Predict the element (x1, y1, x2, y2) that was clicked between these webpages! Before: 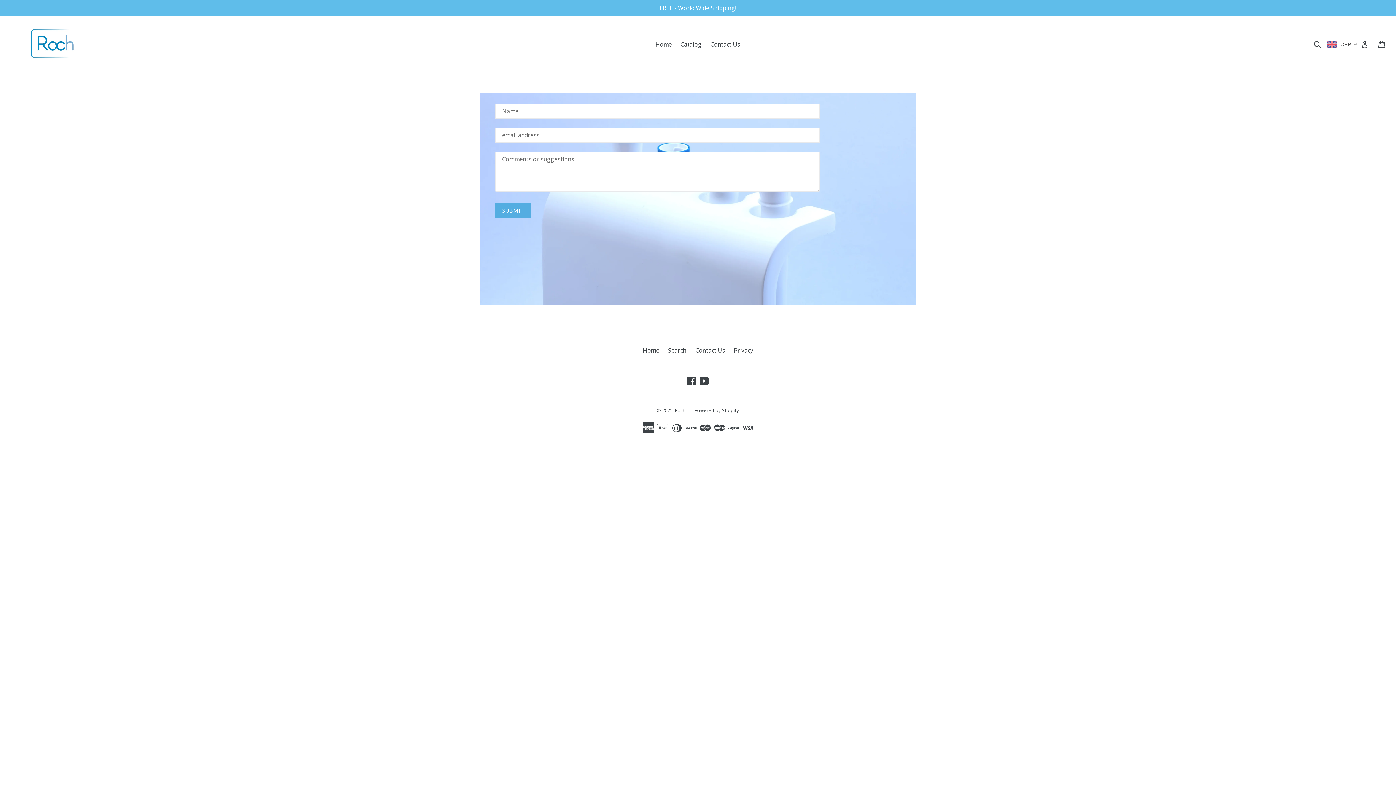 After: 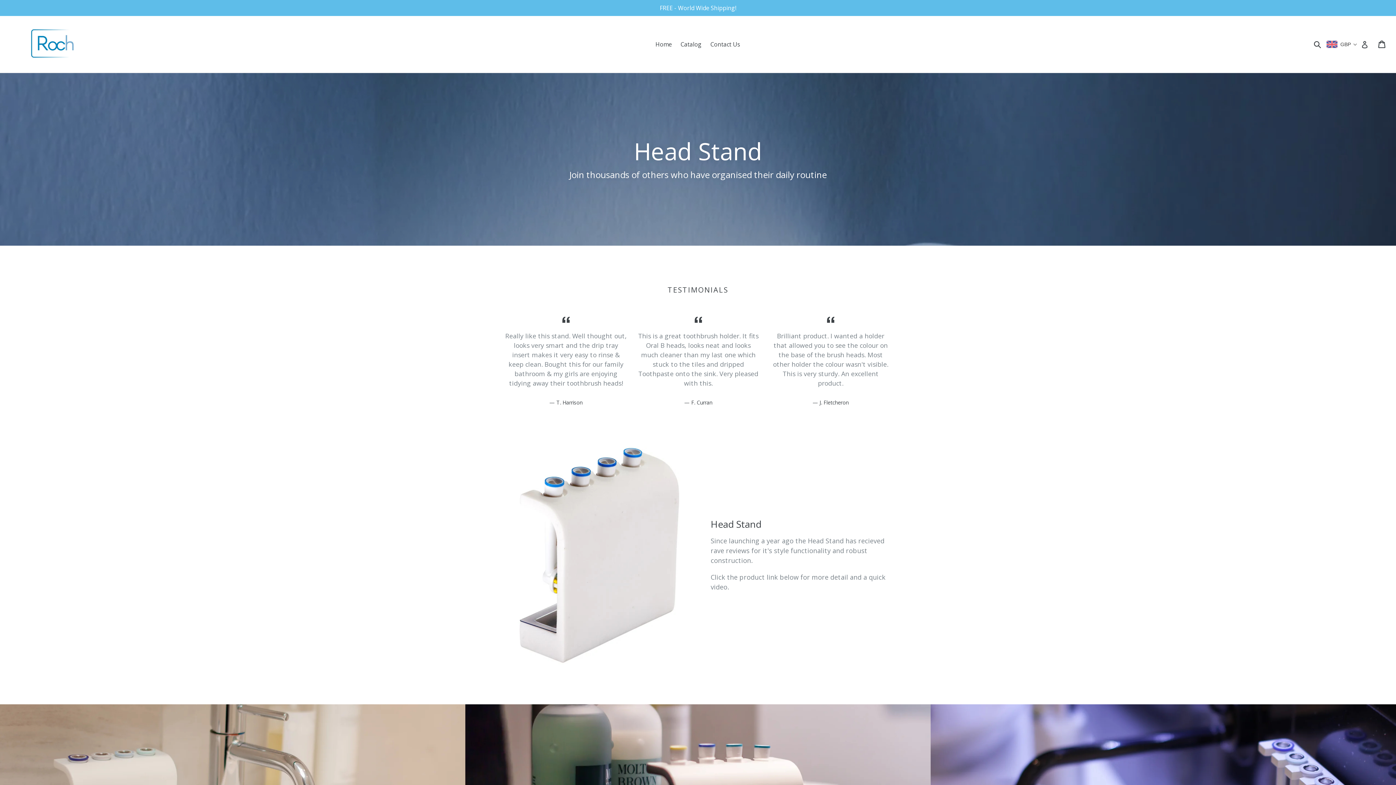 Action: label: Home bbox: (643, 346, 659, 354)